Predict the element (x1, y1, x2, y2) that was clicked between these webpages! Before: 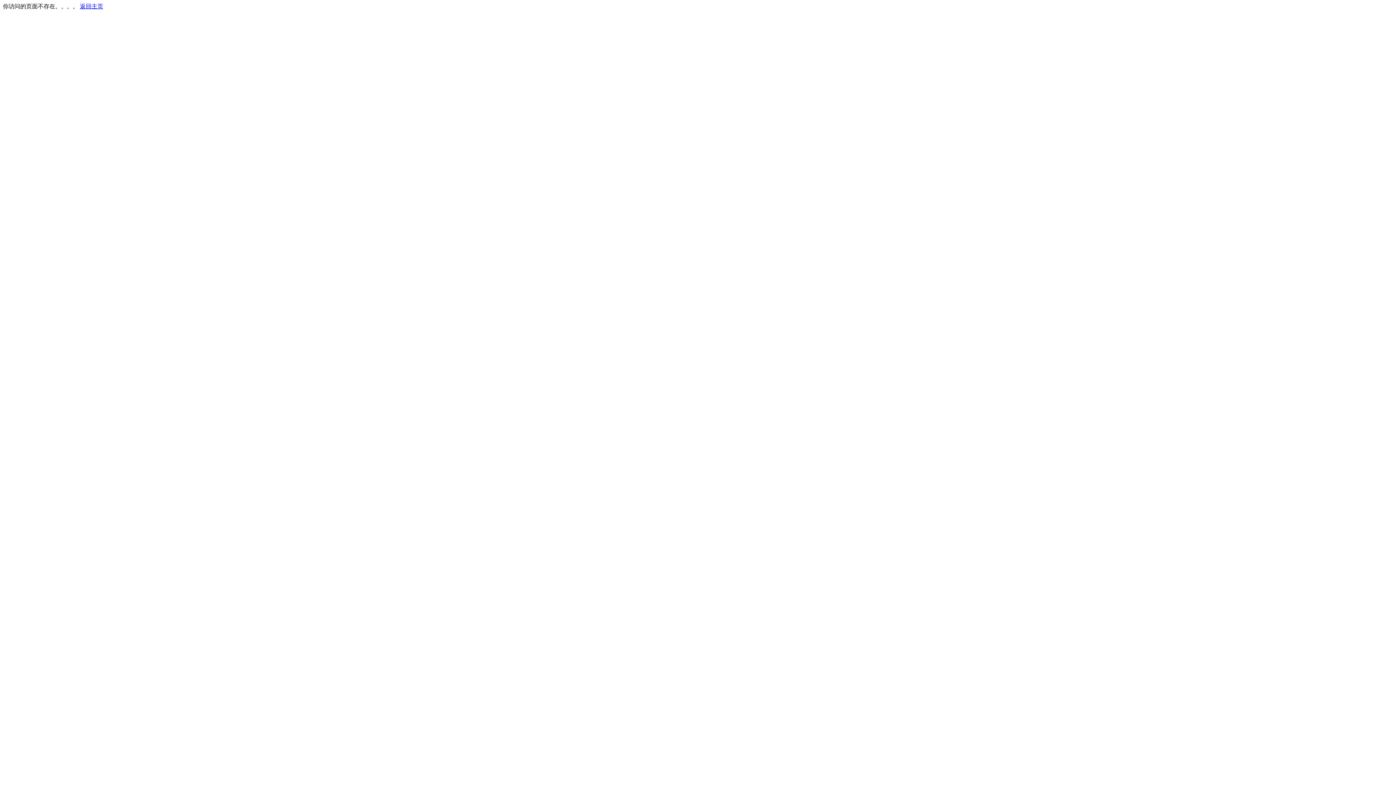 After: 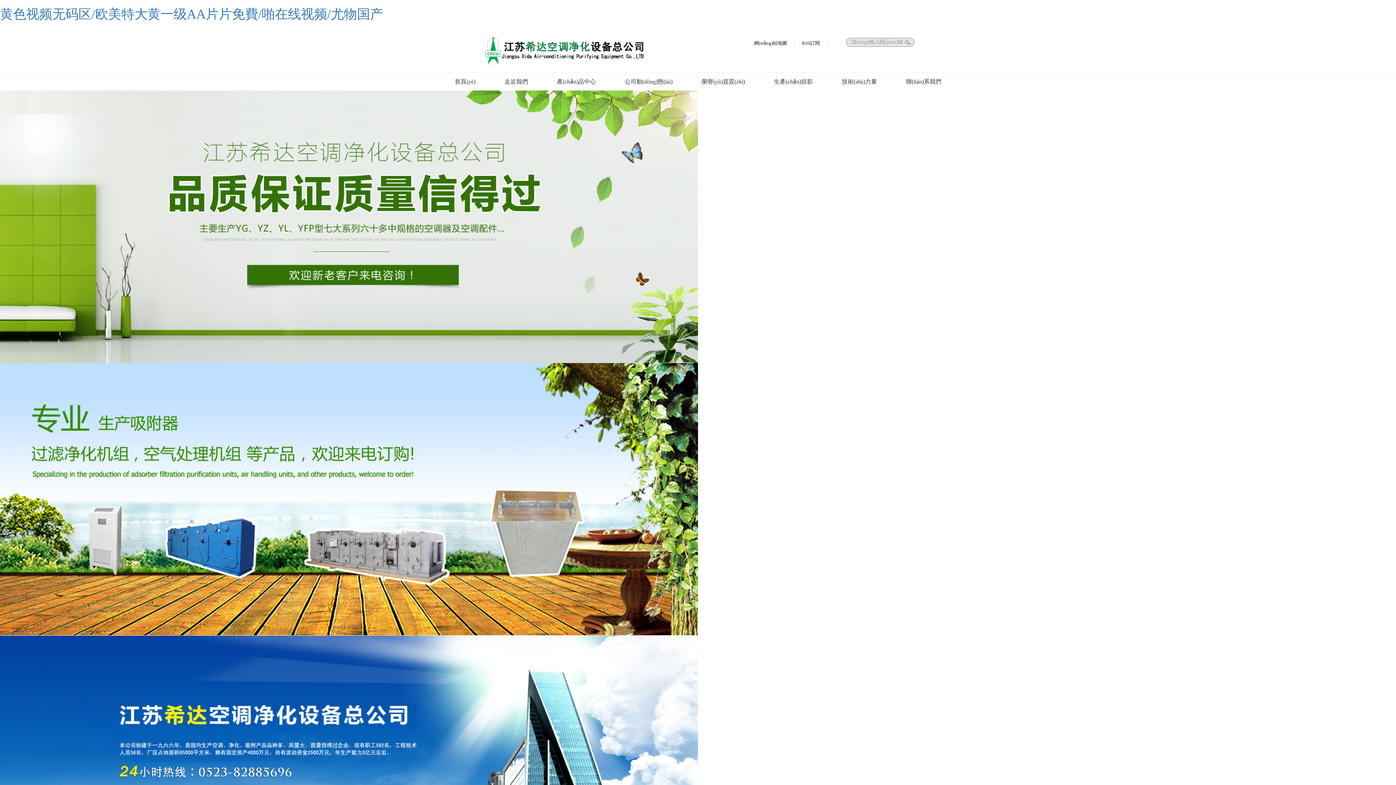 Action: label: 返回主页 bbox: (80, 3, 103, 9)